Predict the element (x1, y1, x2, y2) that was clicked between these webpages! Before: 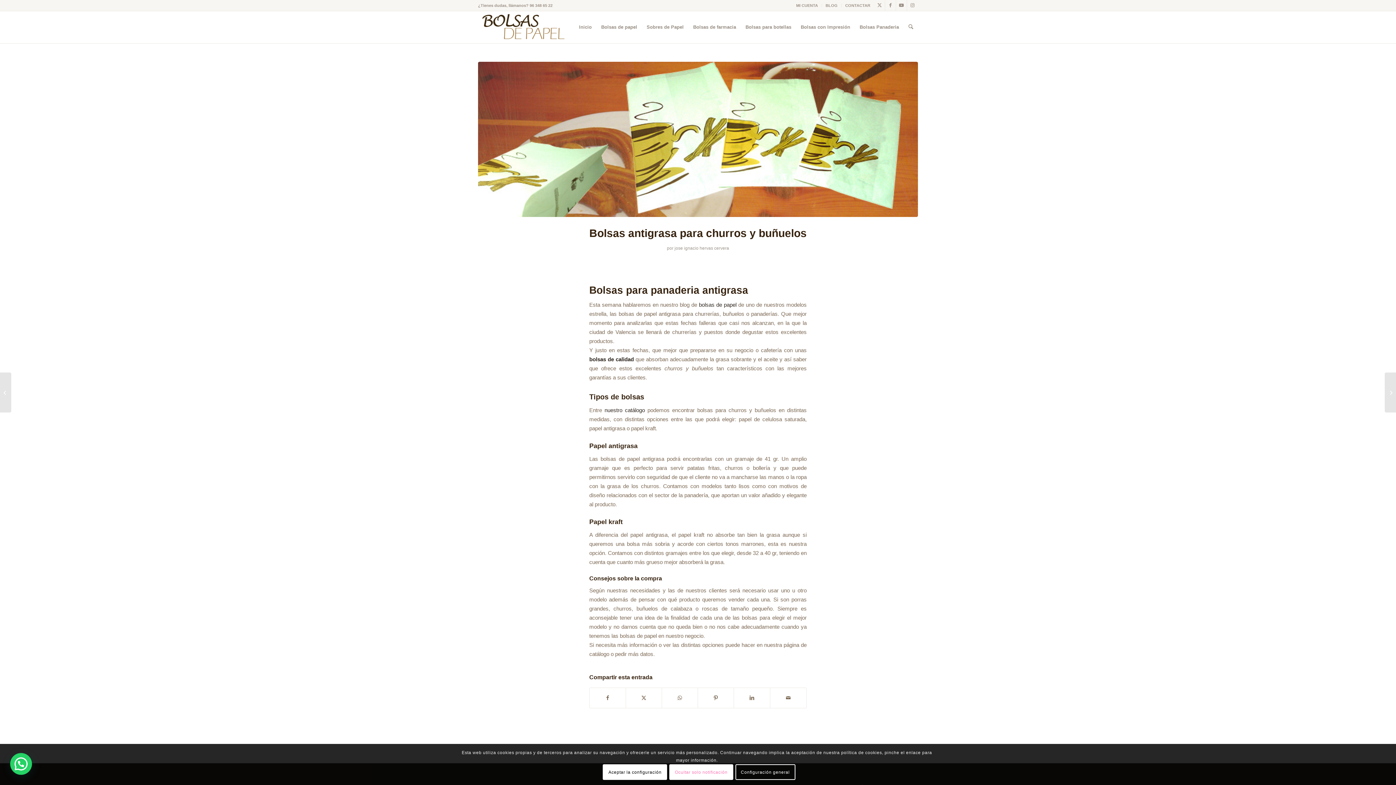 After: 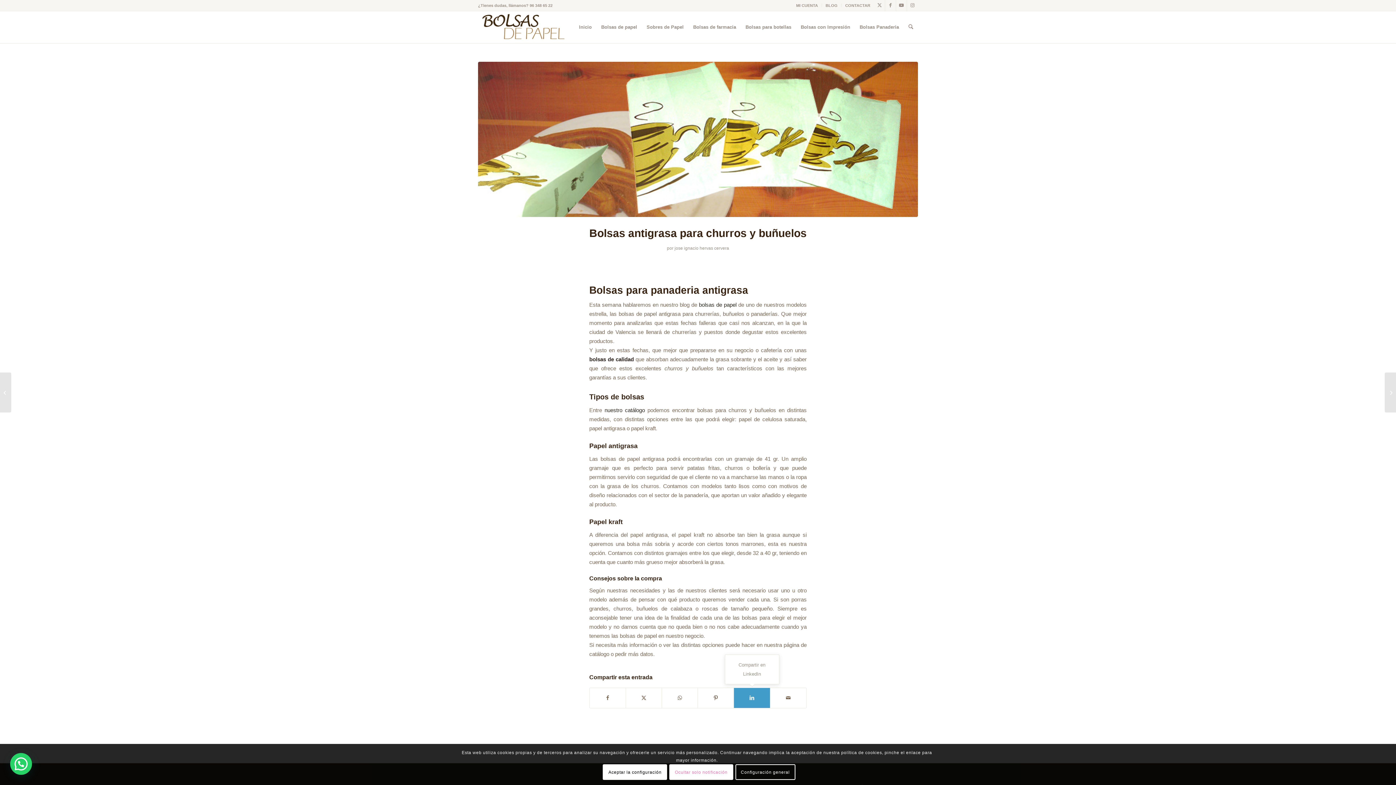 Action: label: Compartir en LinkedIn bbox: (734, 688, 770, 708)